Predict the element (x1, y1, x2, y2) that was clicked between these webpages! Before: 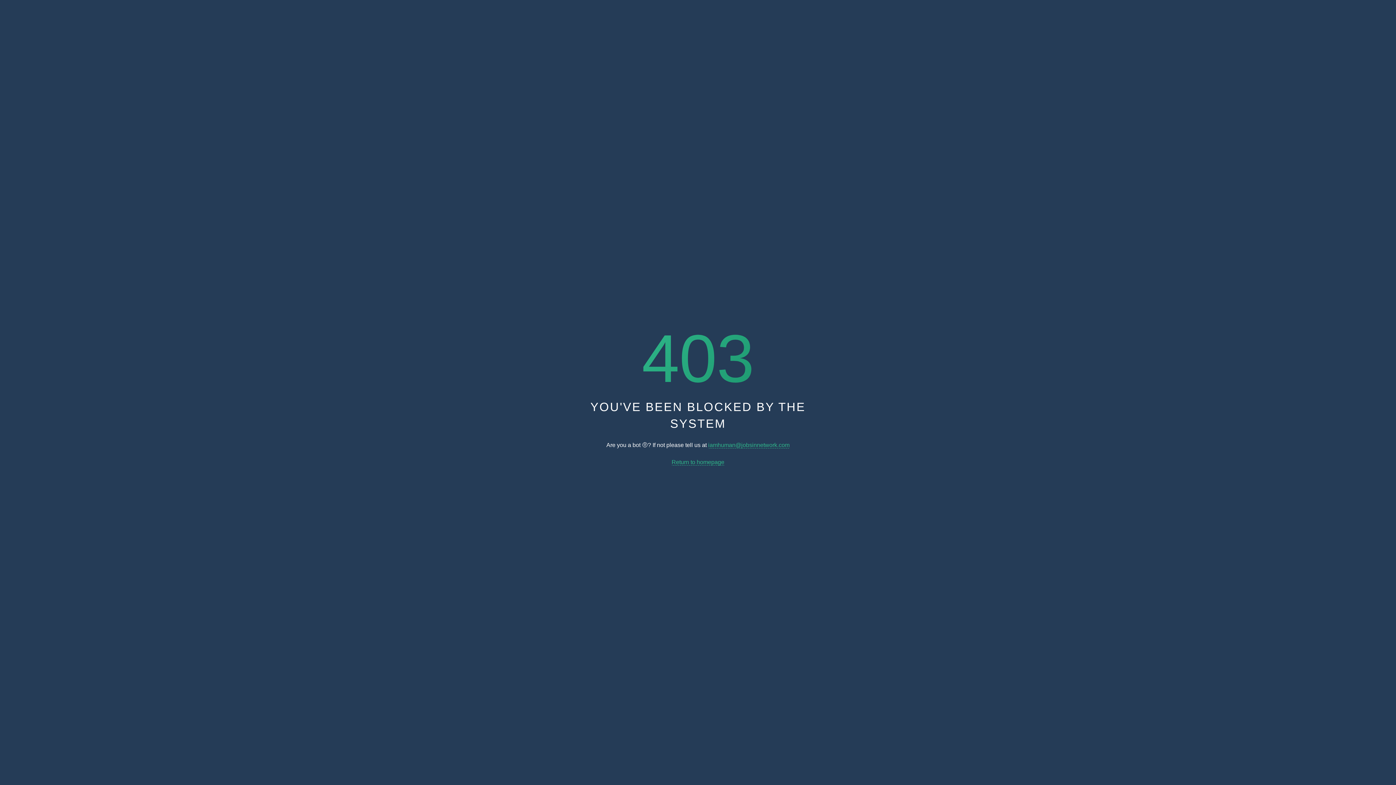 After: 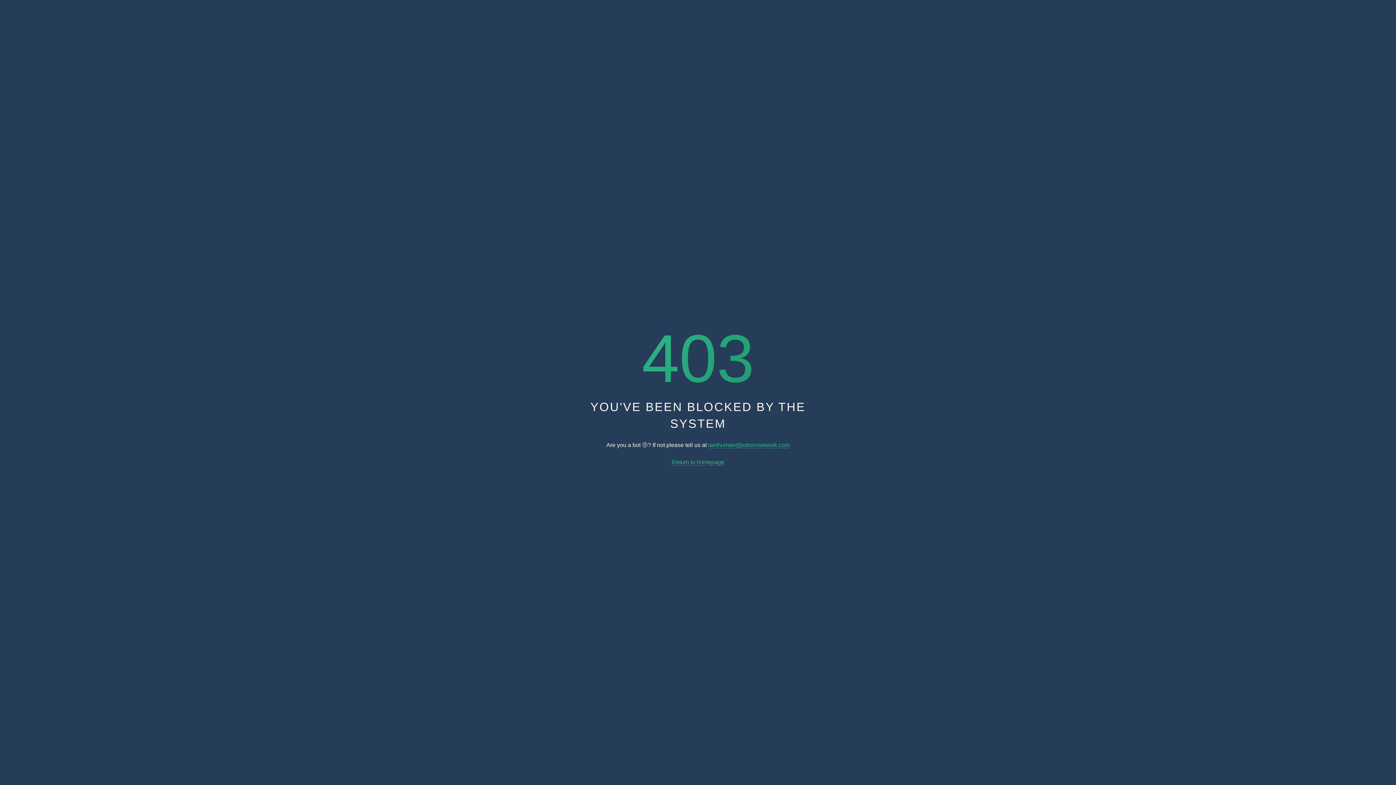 Action: bbox: (708, 442, 789, 448) label: iamhuman@jobsinnetwork.com